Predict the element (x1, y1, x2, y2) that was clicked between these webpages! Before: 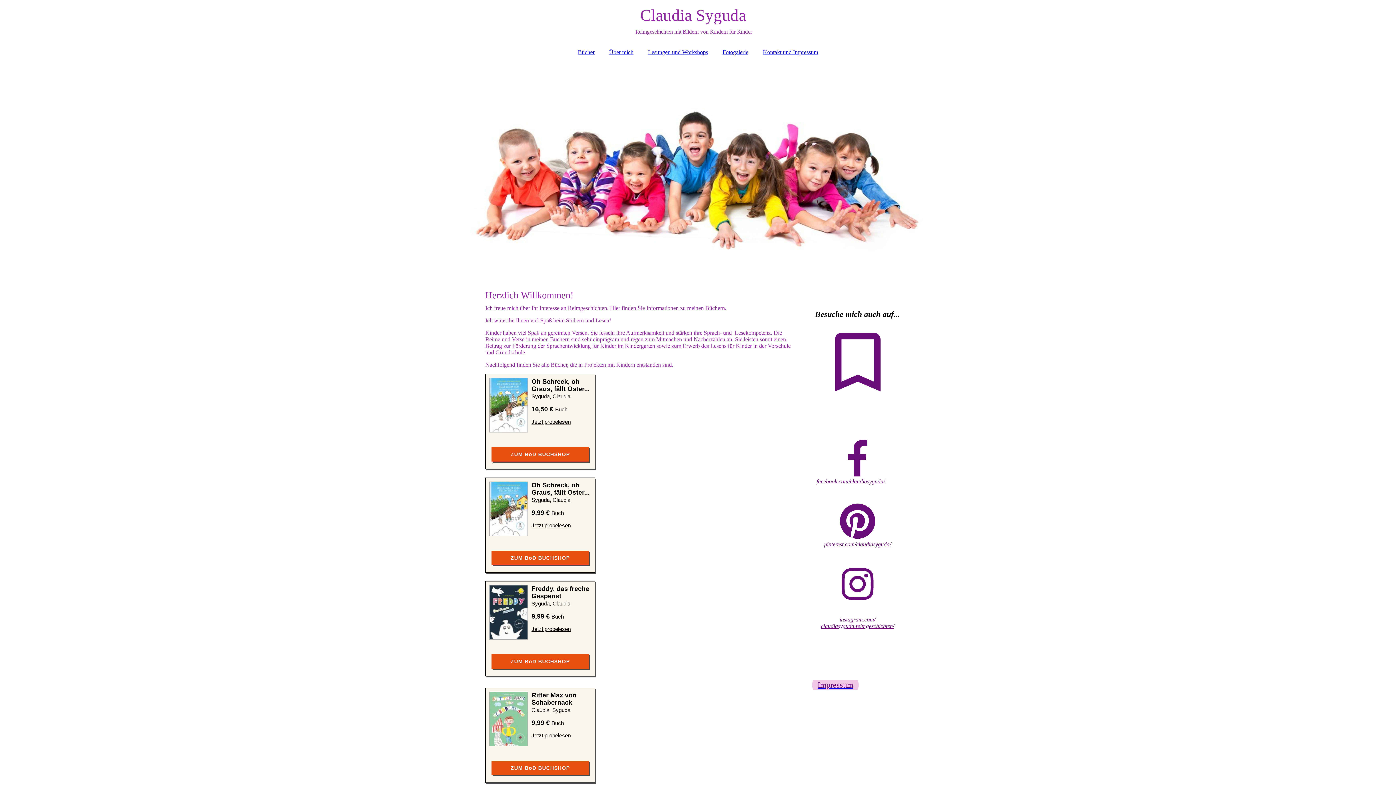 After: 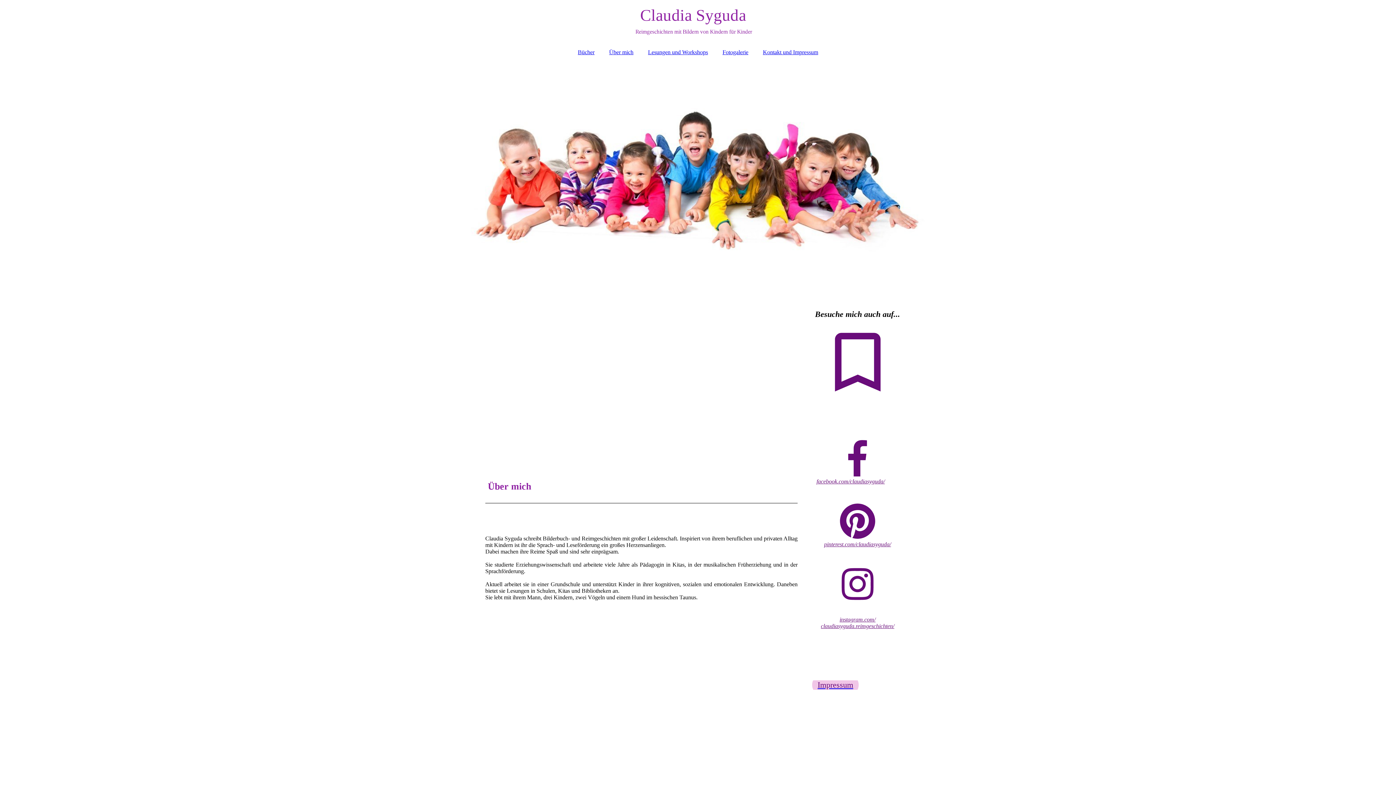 Action: bbox: (602, 45, 640, 59) label: Über mich